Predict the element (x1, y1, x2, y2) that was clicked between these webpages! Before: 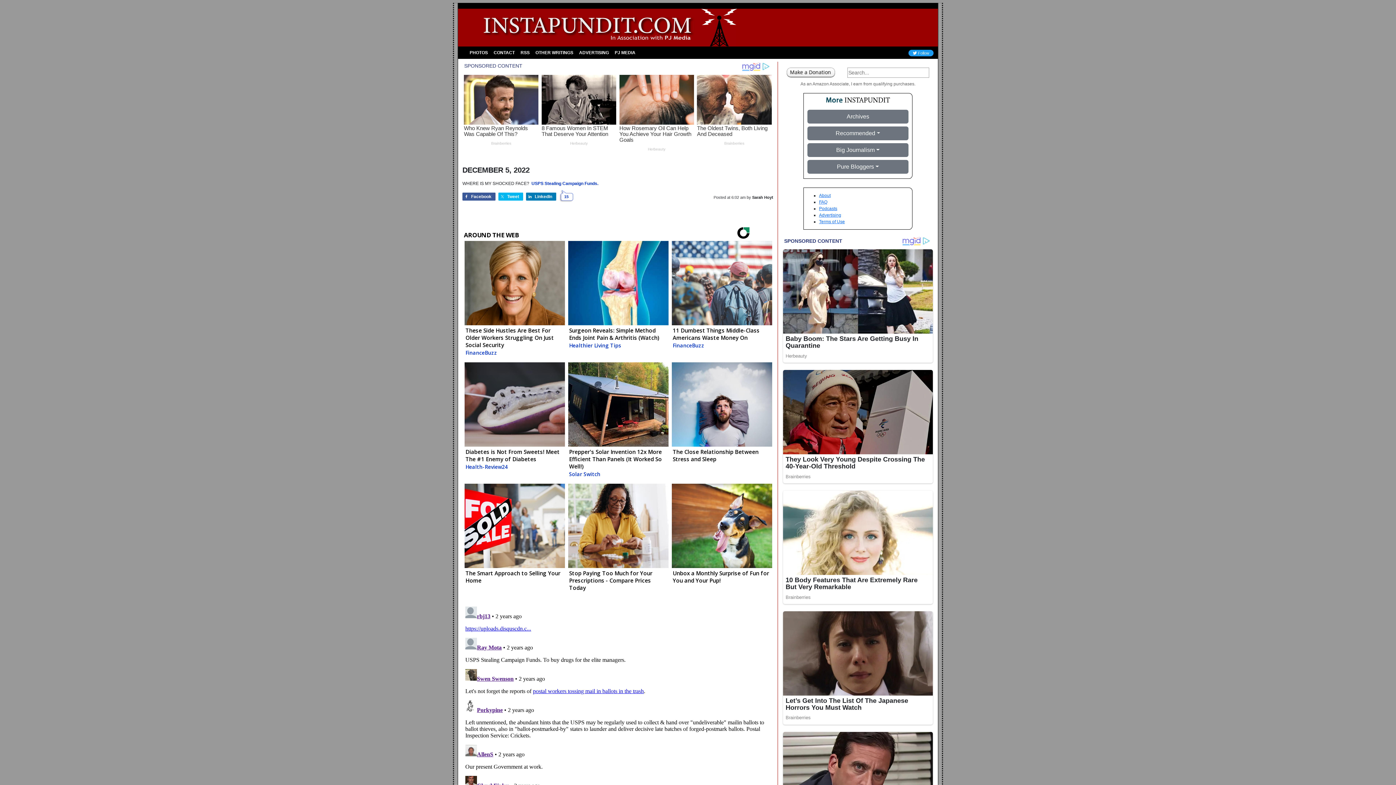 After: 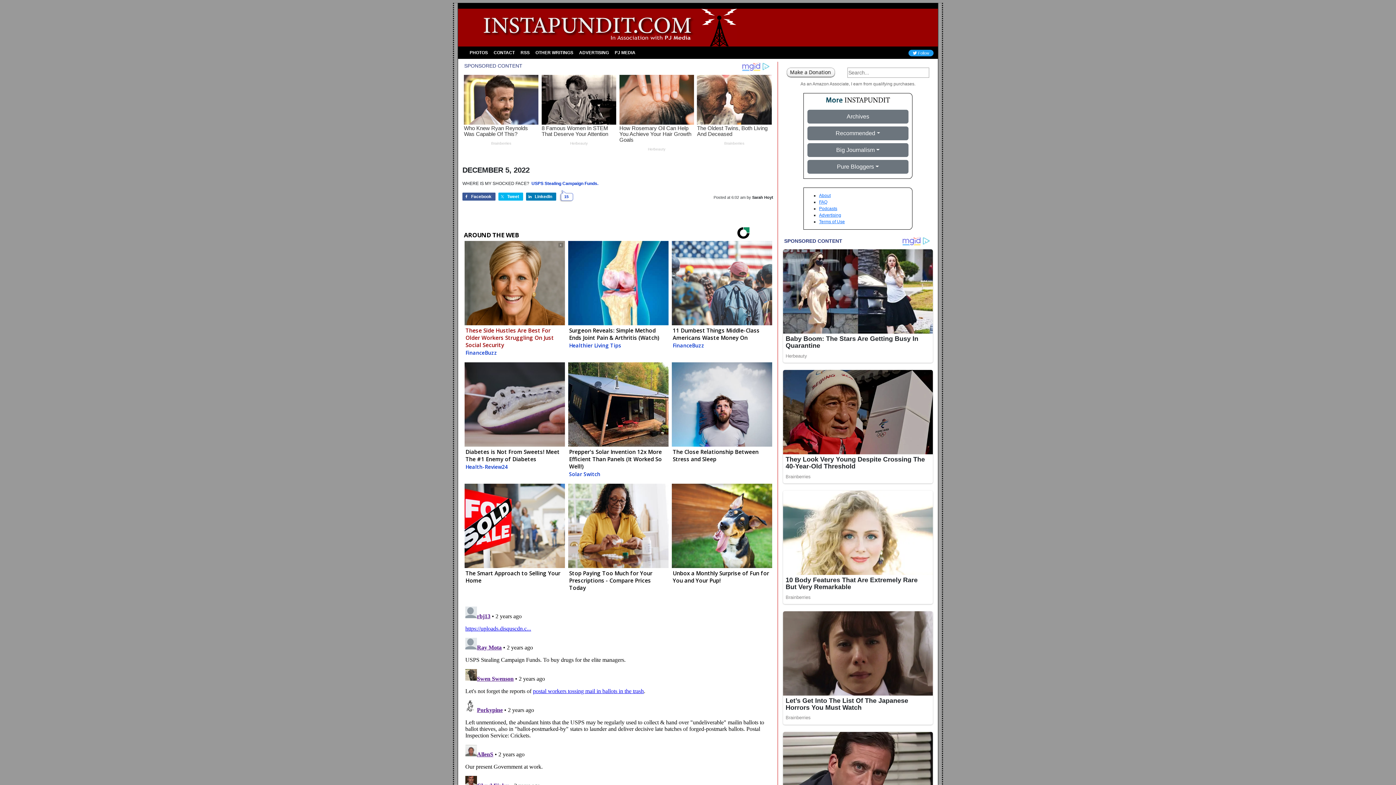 Action: label: These Side Hustles Are Best For Older Workers Struggling On Just Social Security
FinanceBuzz bbox: (463, 241, 565, 360)